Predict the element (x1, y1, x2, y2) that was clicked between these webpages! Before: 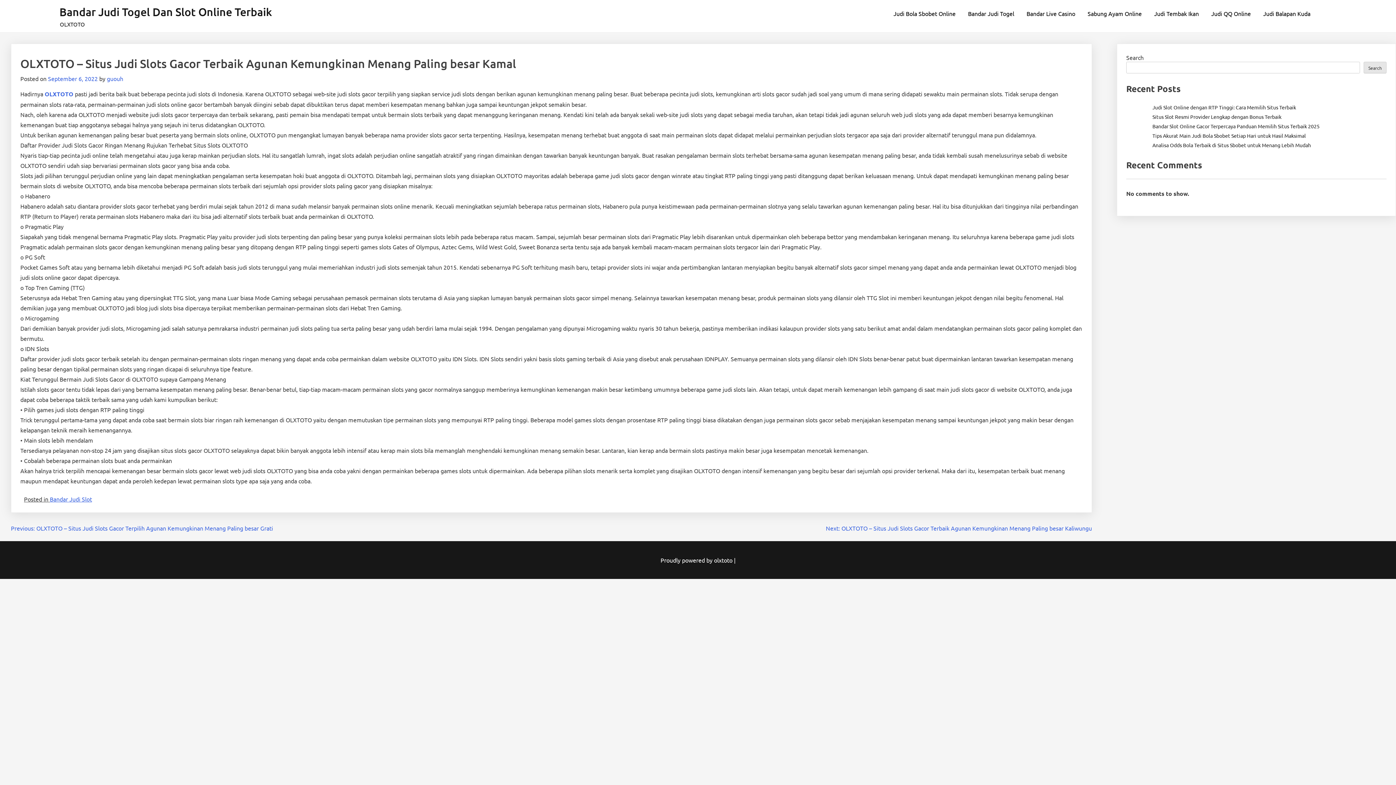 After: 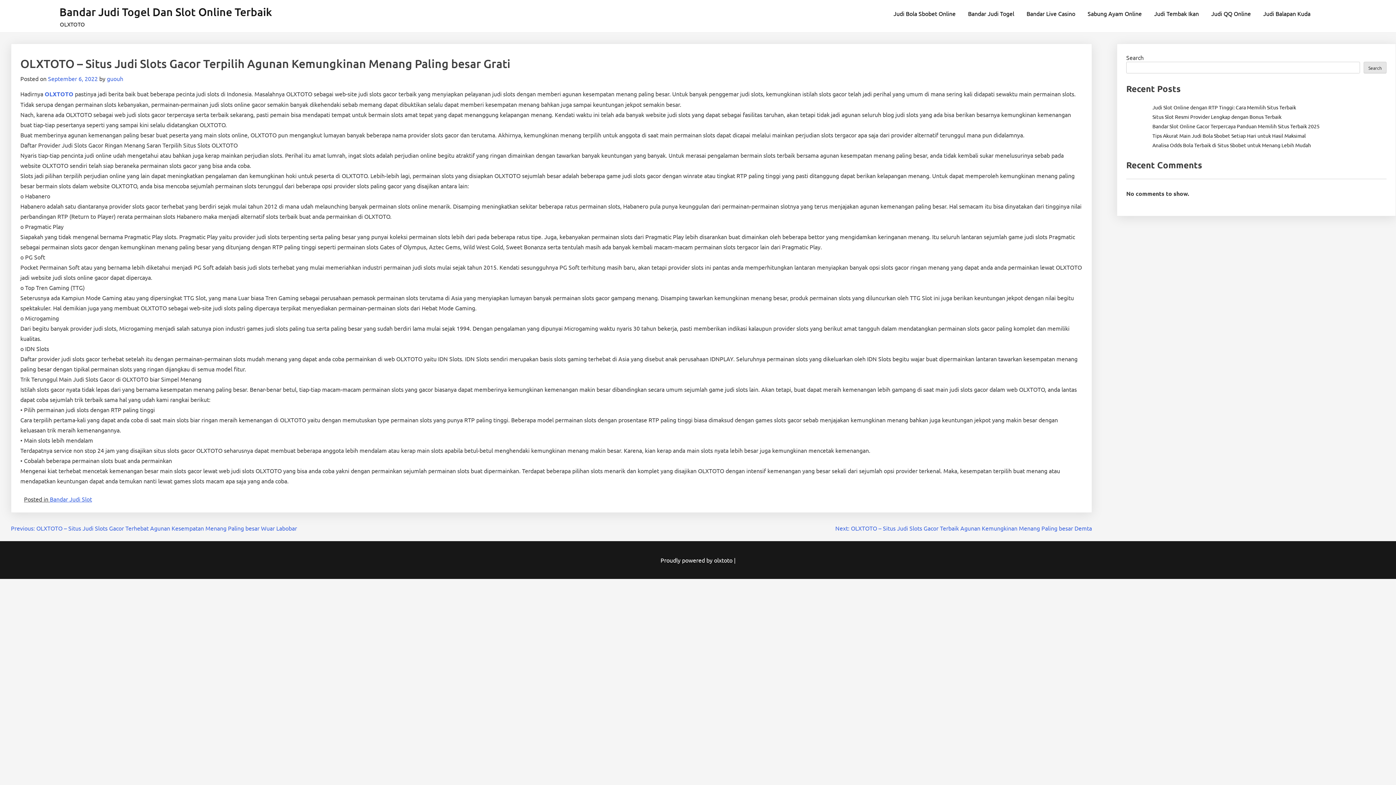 Action: label: Previous: OLXTOTO – Situs Judi Slots Gacor Terpilih Agunan Kemungkinan Menang Paling besar Grati bbox: (10, 524, 273, 532)